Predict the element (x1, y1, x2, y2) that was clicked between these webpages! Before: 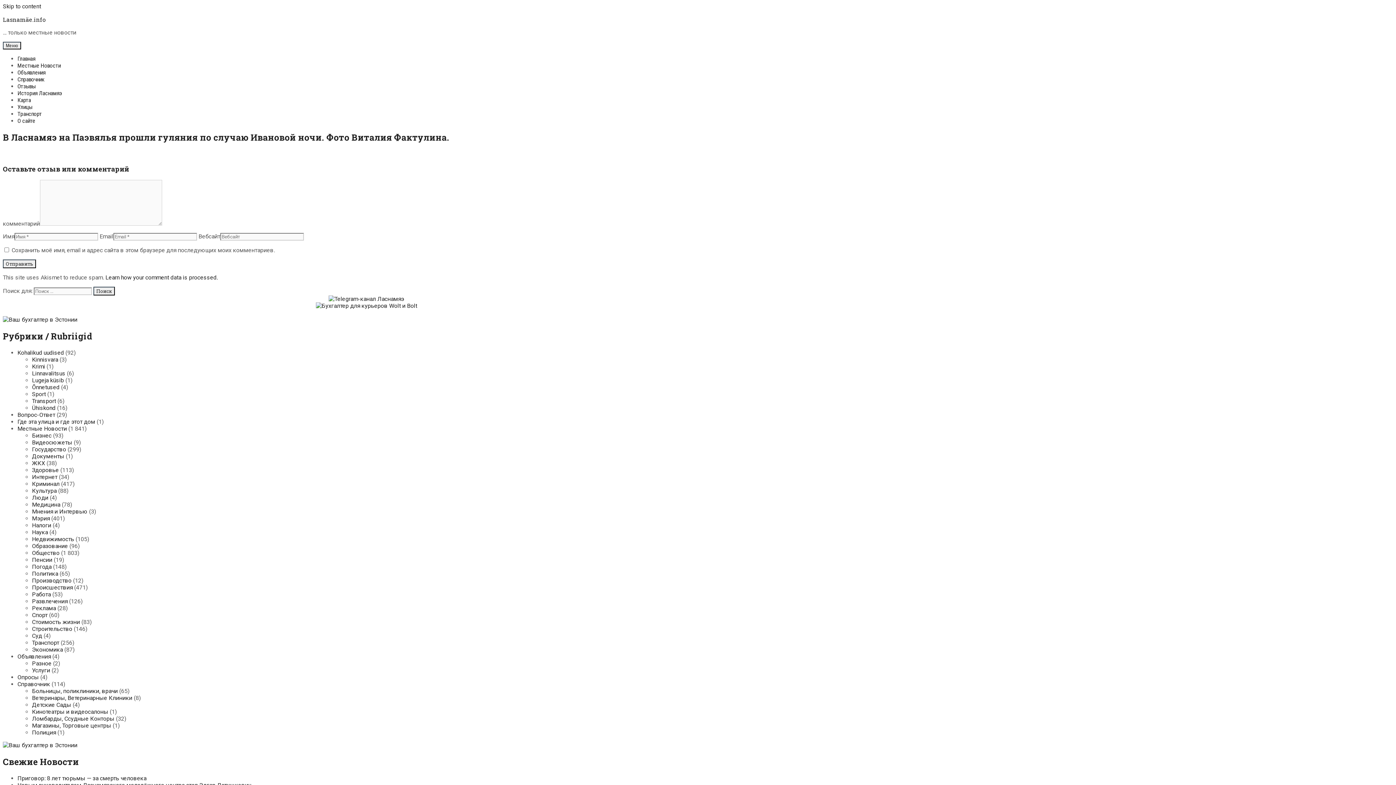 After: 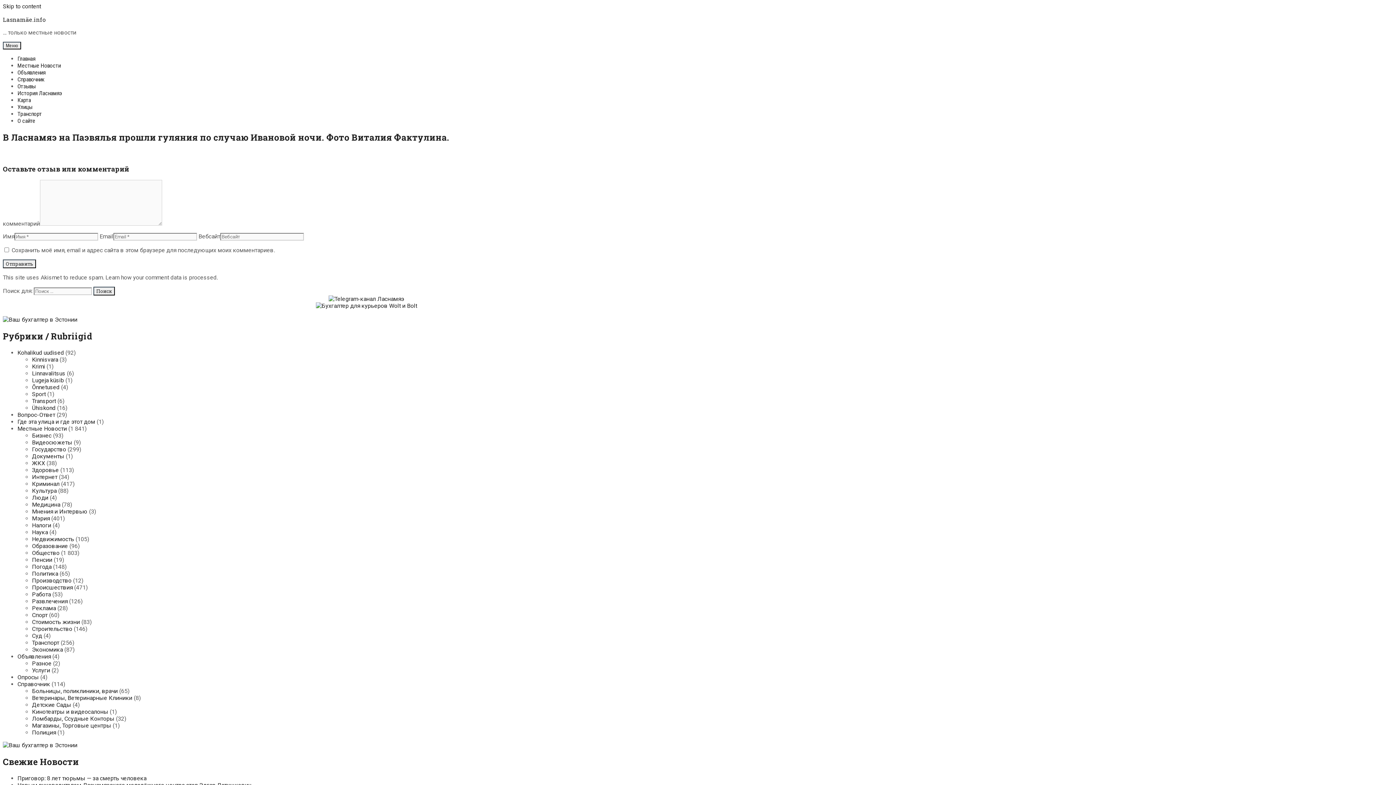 Action: label: Learn how your comment data is processed. bbox: (105, 274, 217, 281)